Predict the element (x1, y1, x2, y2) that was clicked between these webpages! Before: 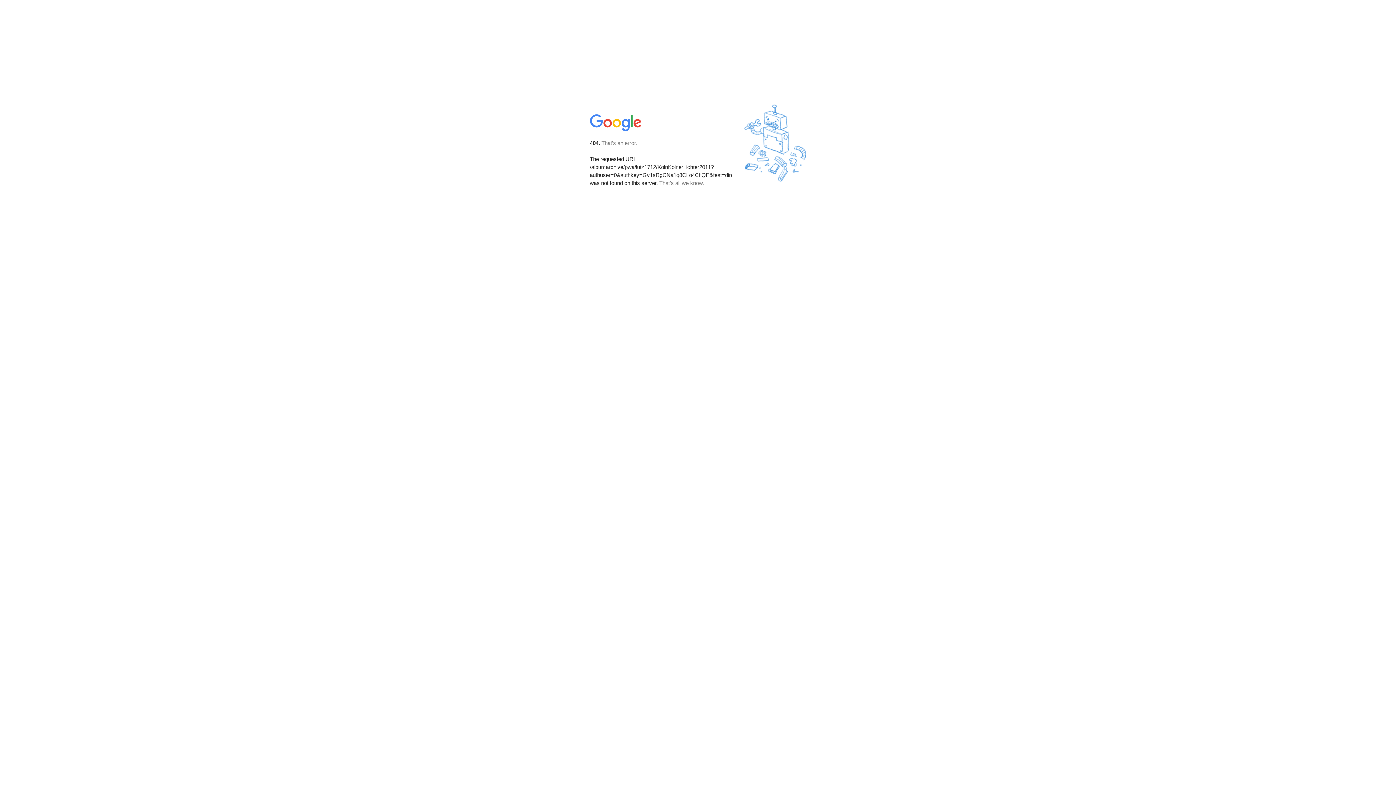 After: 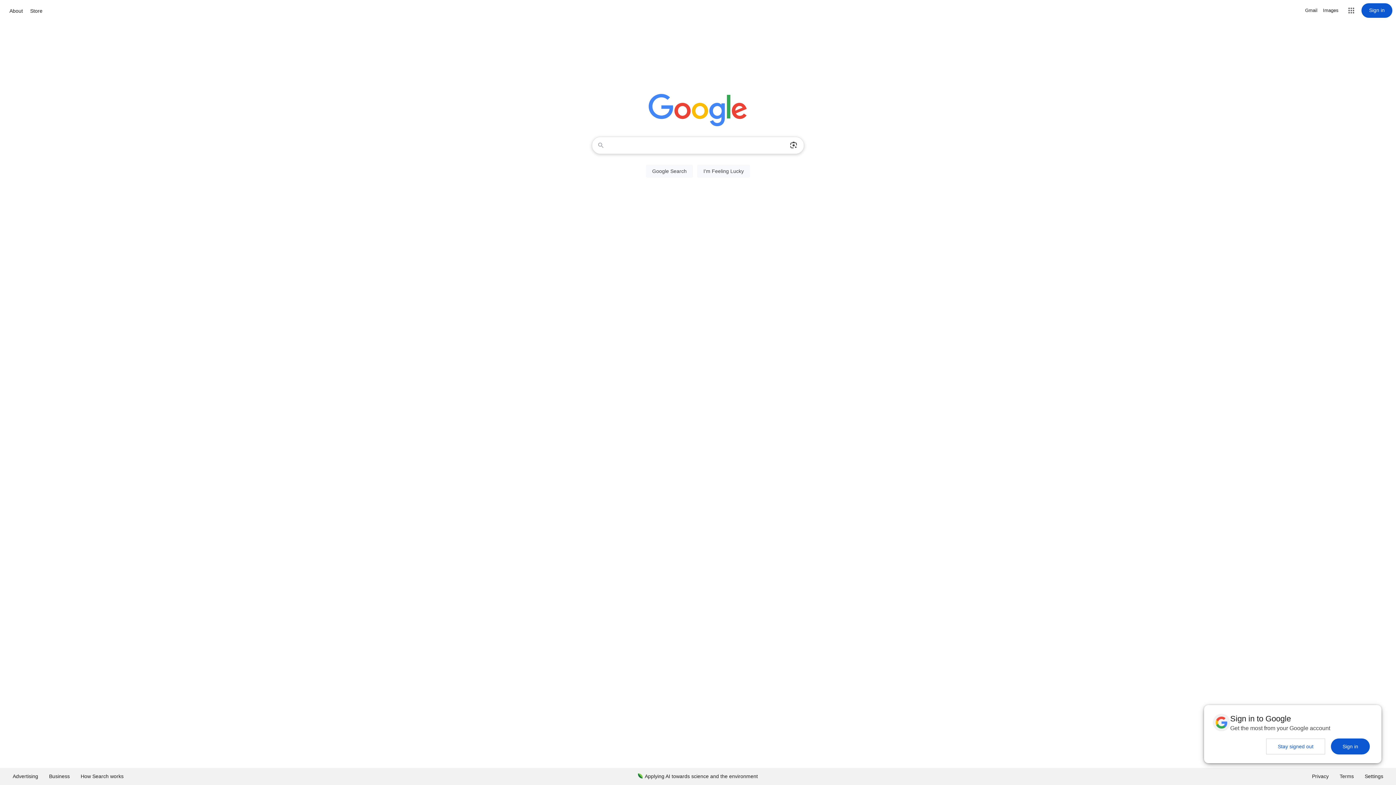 Action: bbox: (590, 127, 642, 134)